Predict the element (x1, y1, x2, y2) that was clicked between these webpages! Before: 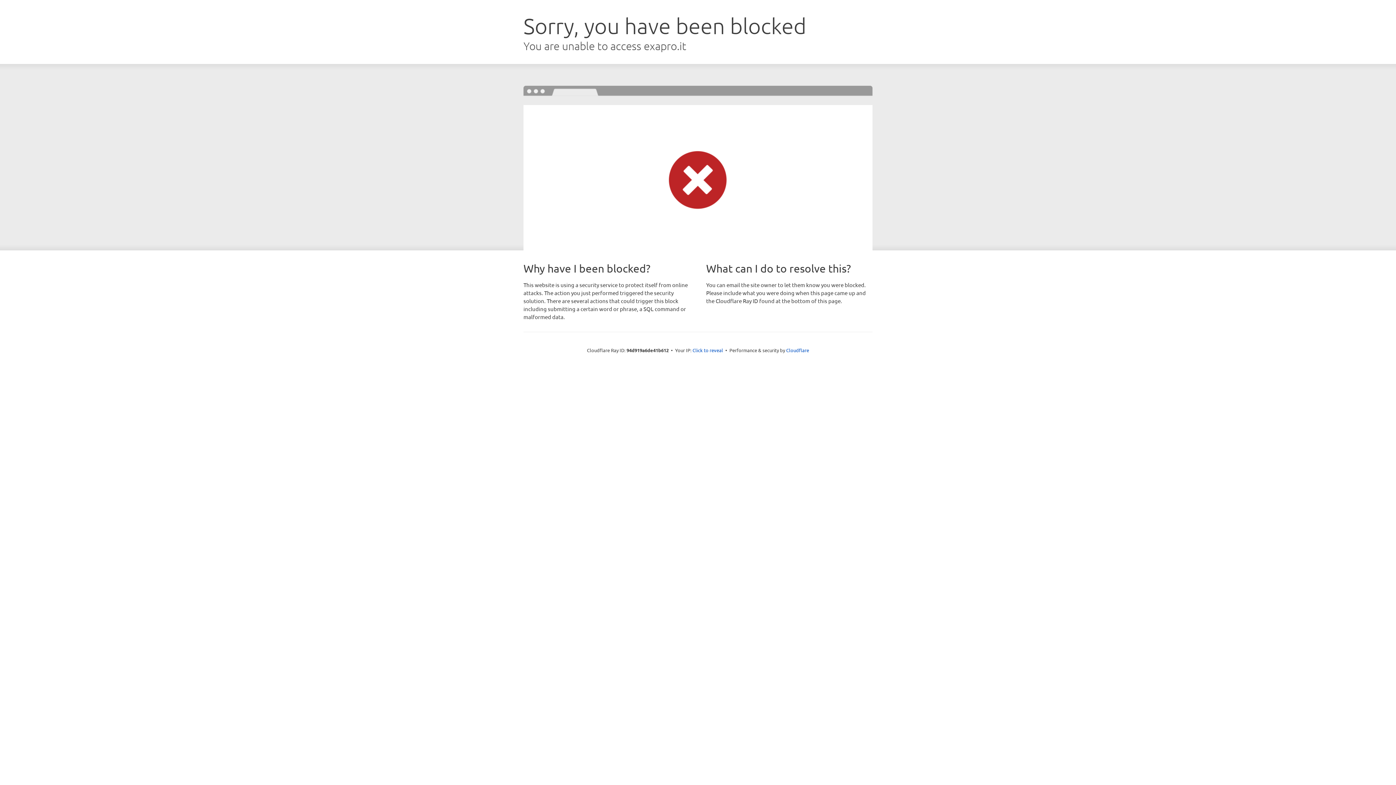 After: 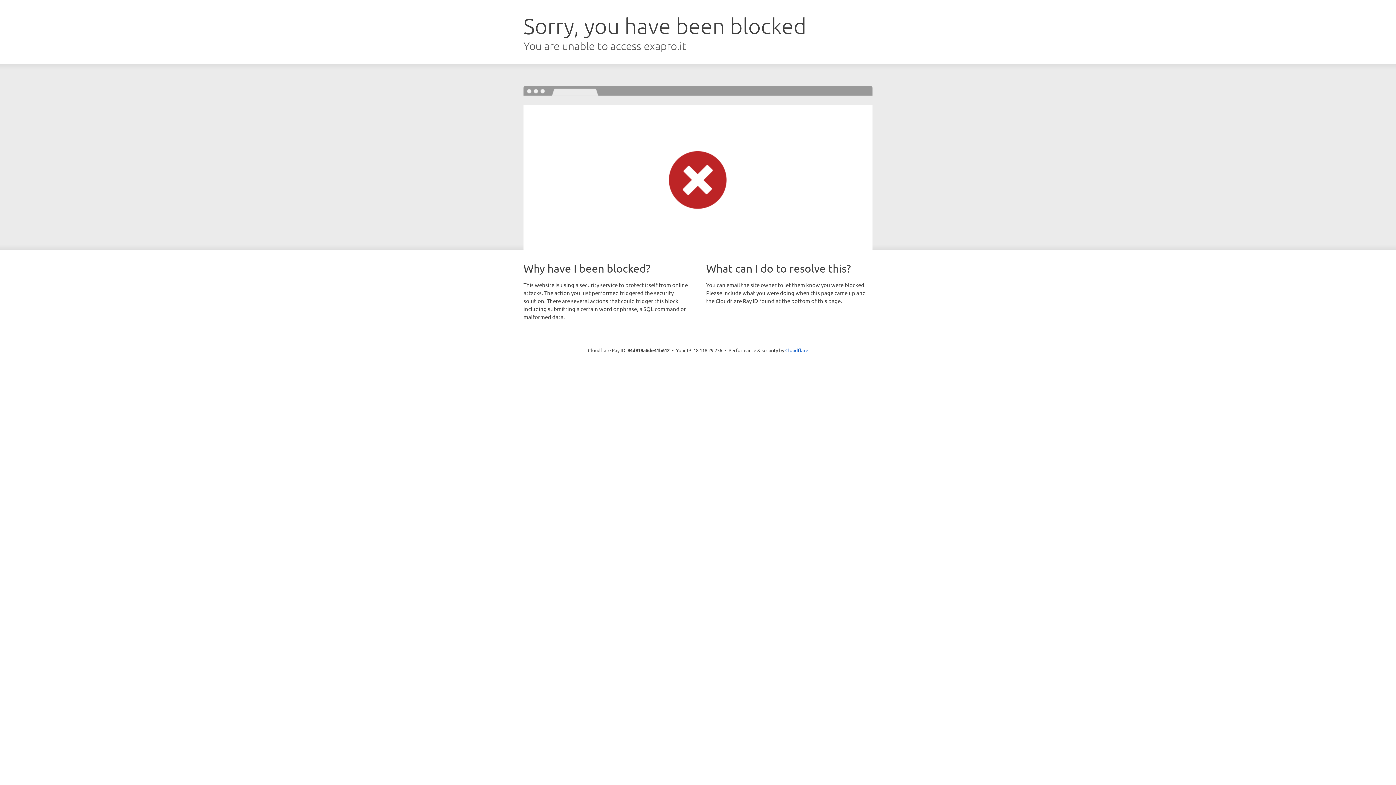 Action: label: Click to reveal bbox: (692, 346, 723, 353)